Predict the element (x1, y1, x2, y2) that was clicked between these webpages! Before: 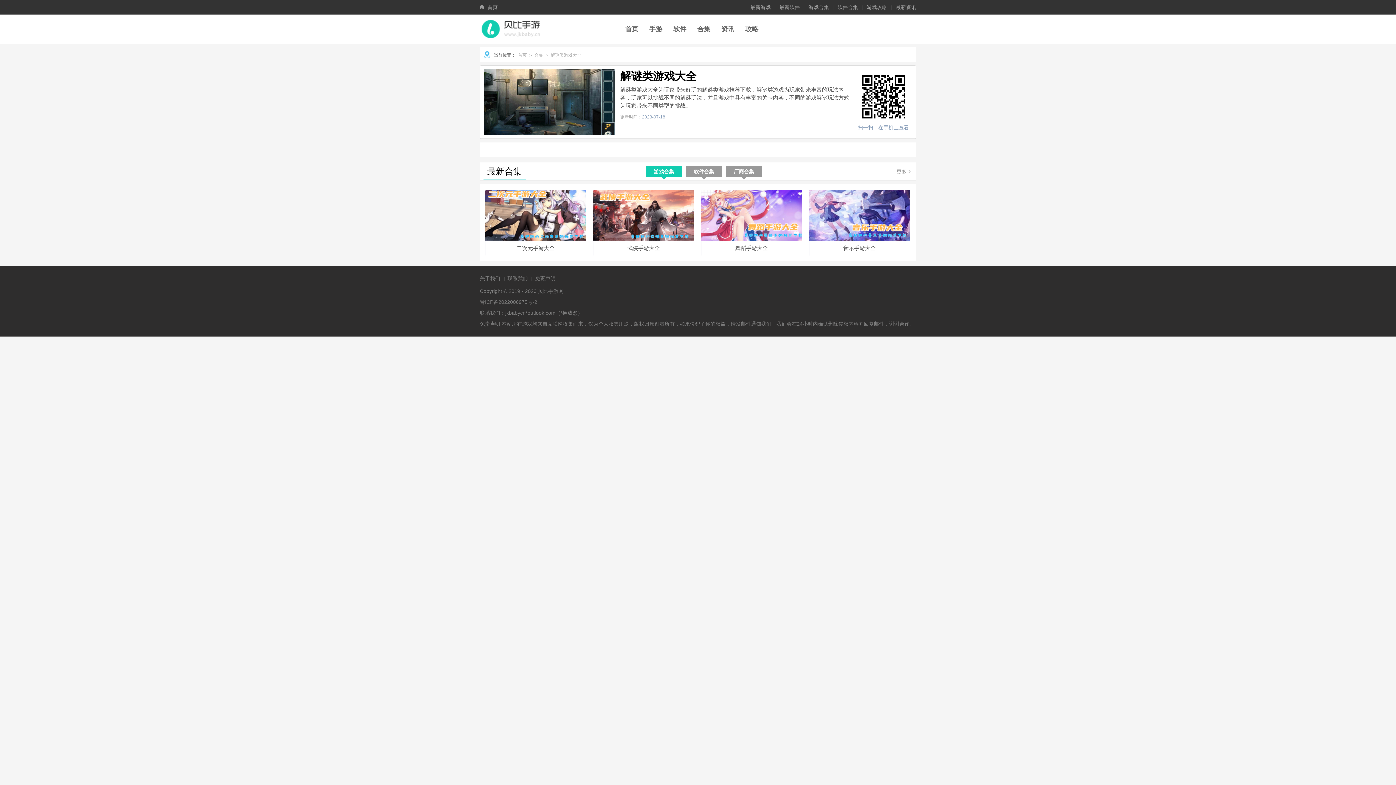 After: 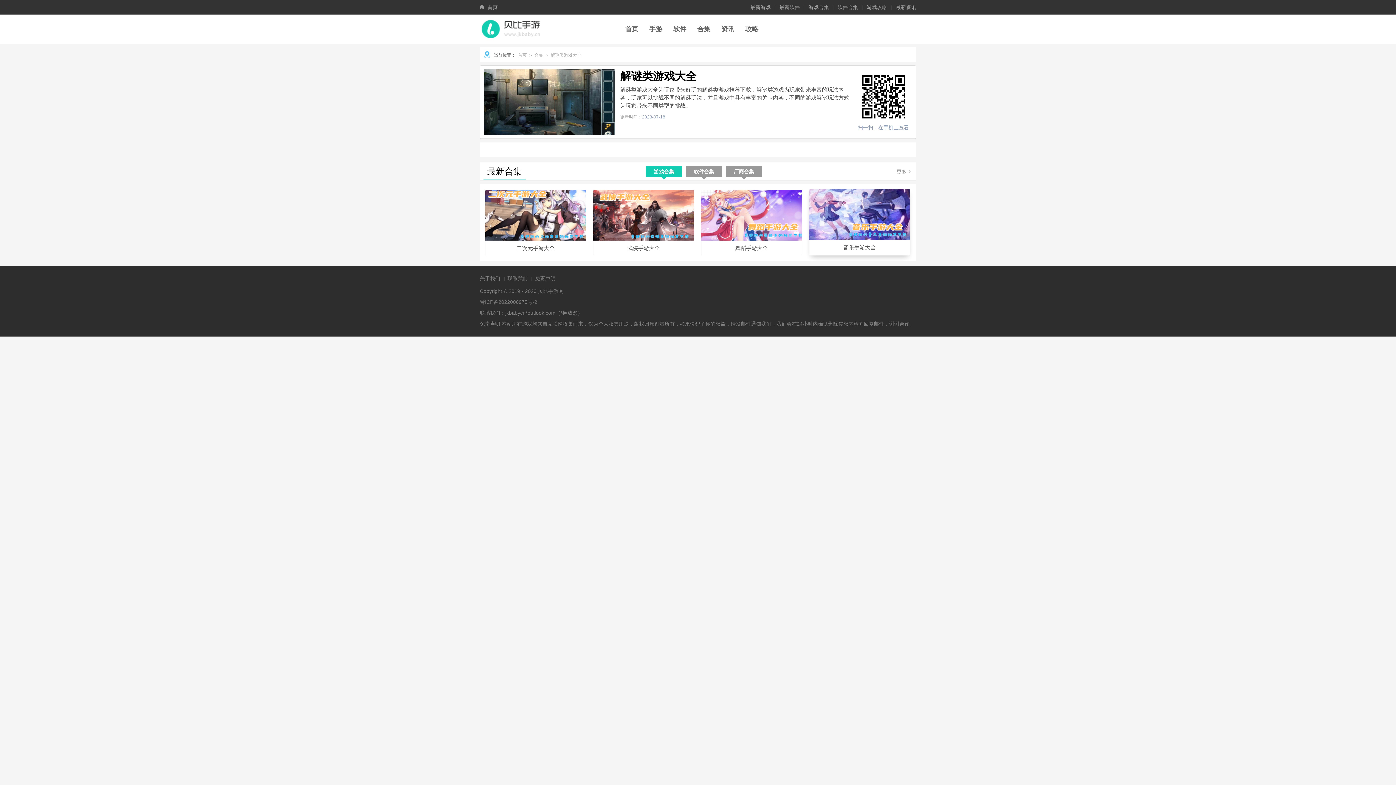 Action: label: 音乐手游大全 bbox: (809, 189, 910, 256)